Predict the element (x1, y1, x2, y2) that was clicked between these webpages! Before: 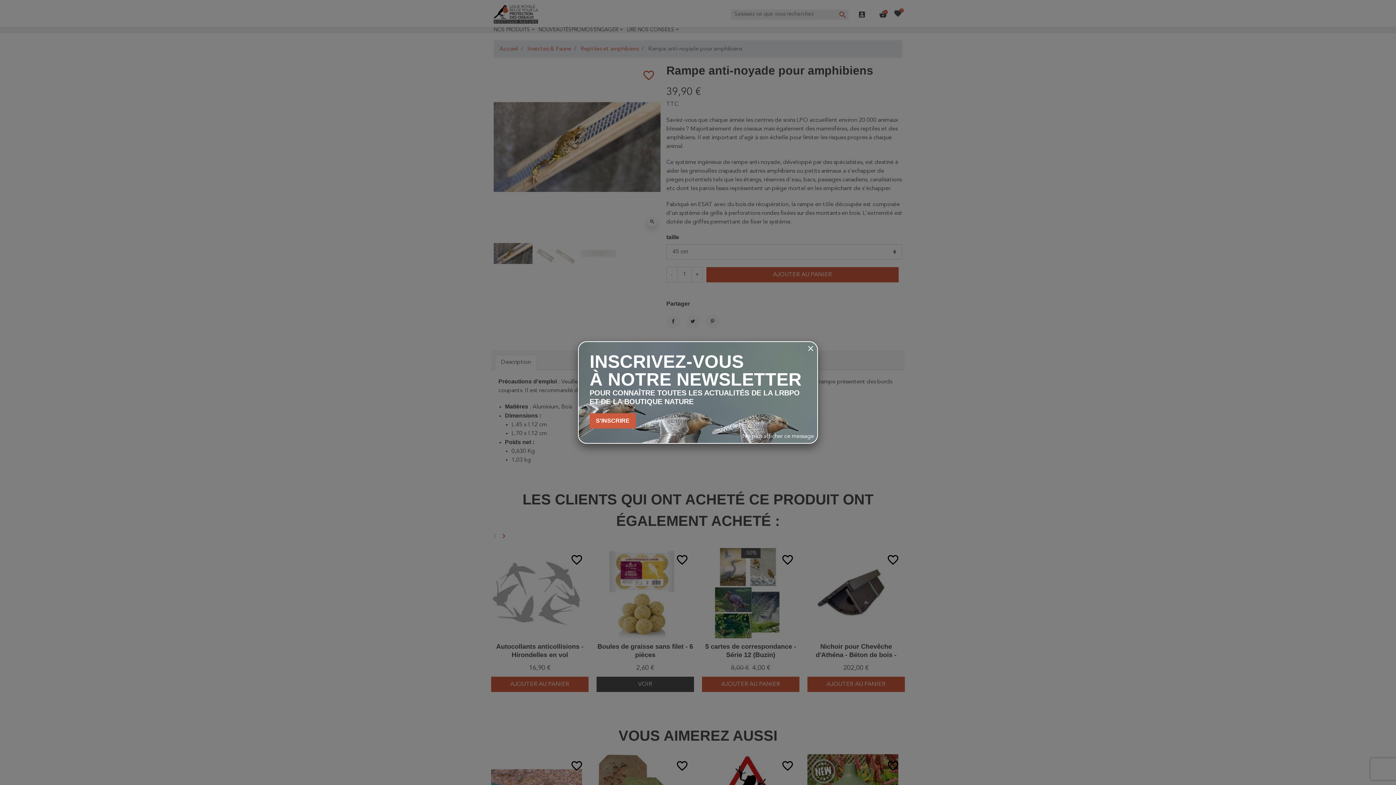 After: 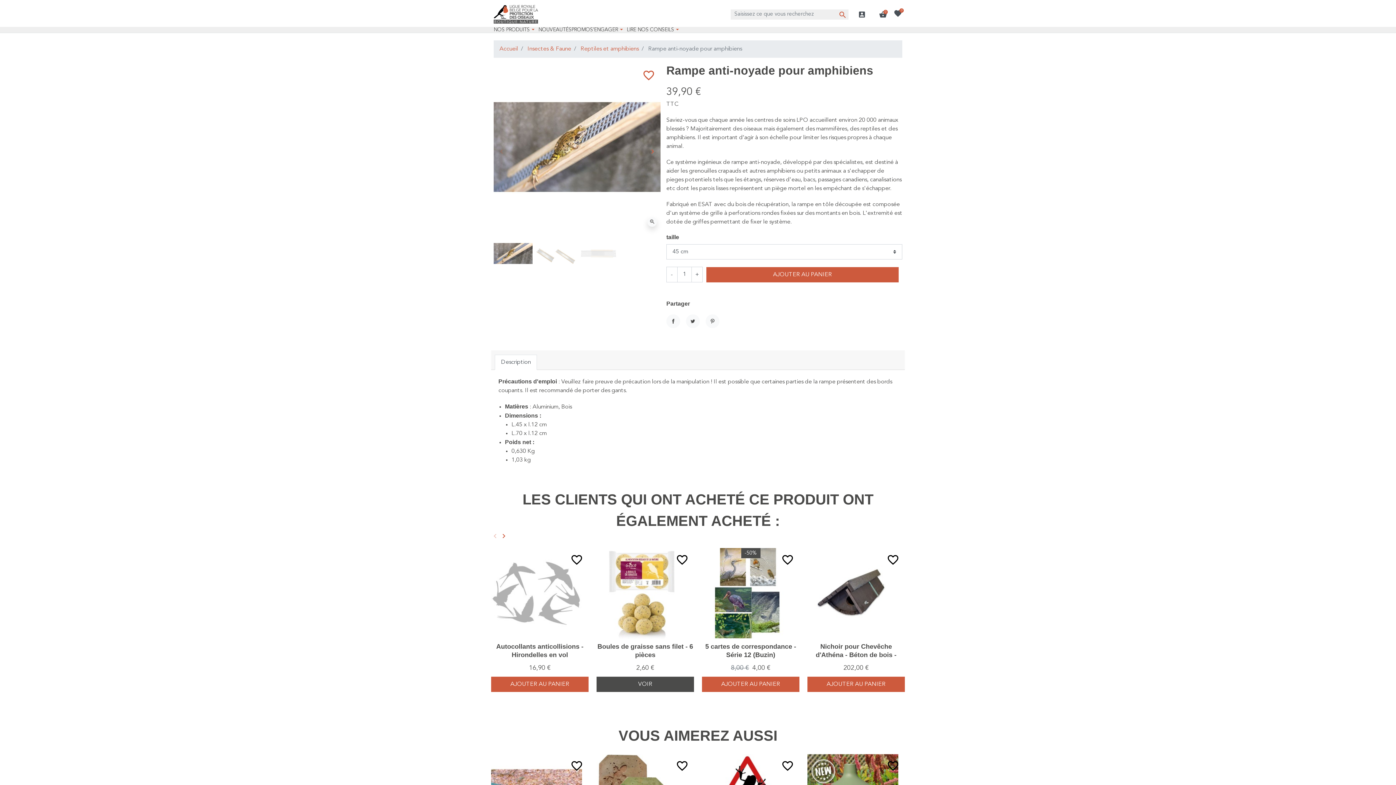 Action: bbox: (804, 342, 817, 355)